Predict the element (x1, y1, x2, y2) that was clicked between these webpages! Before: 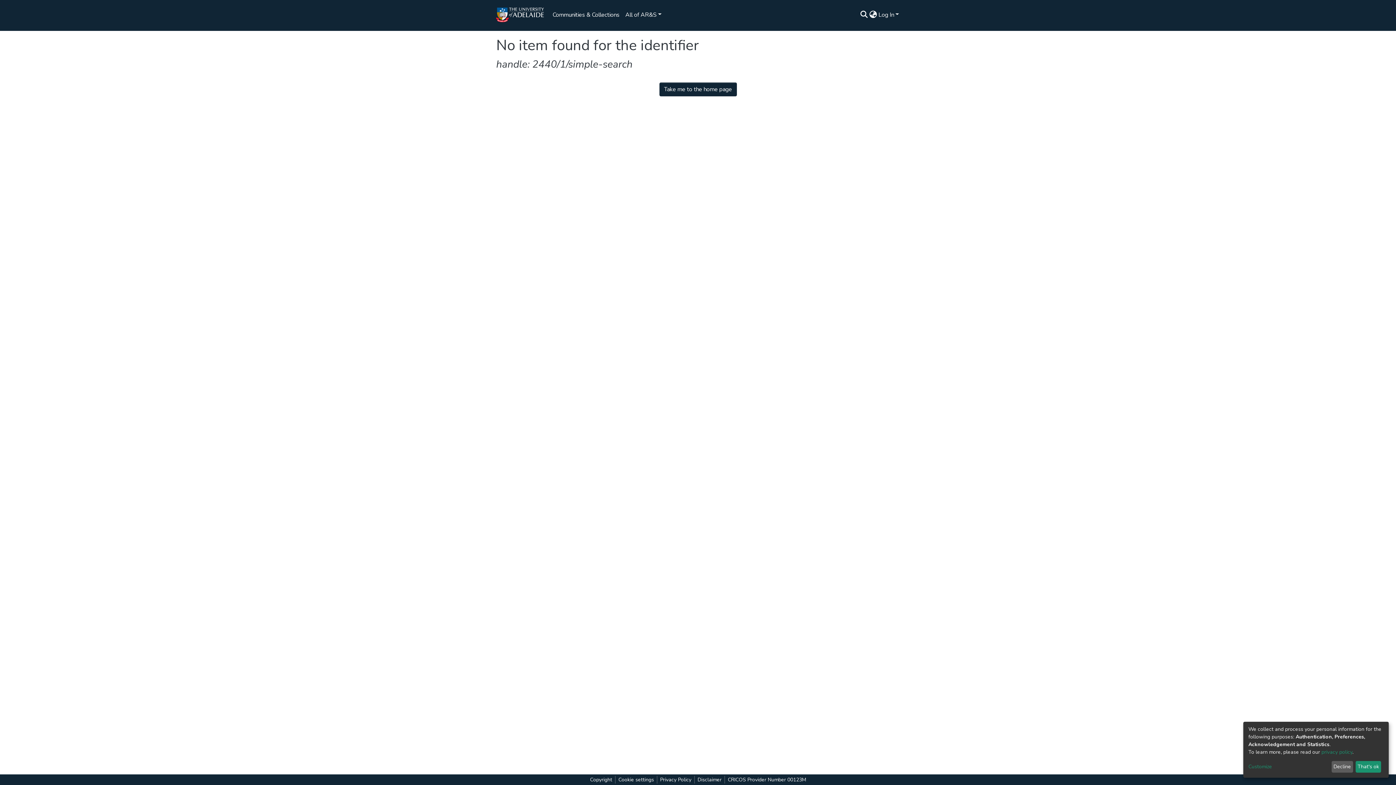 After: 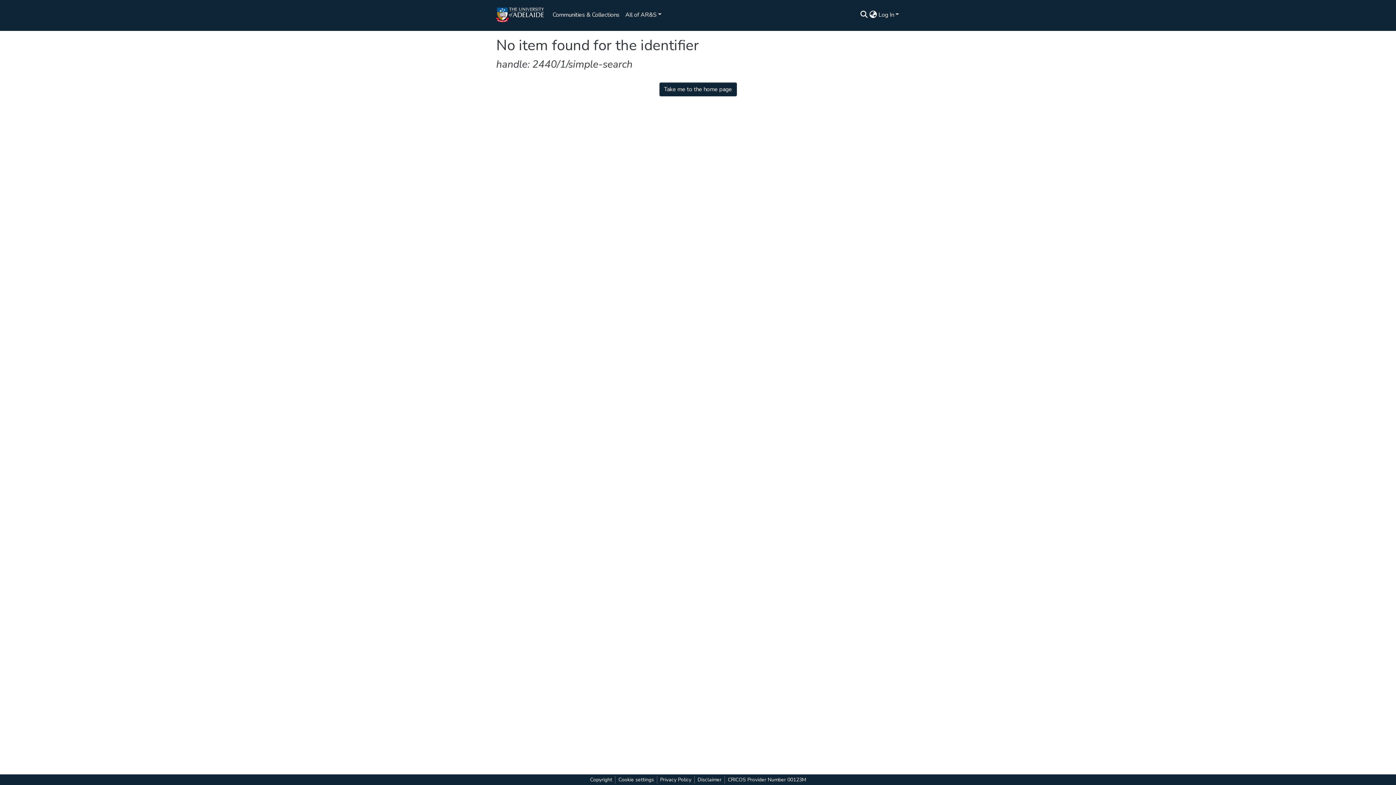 Action: bbox: (1336, 763, 1355, 773) label: Decline